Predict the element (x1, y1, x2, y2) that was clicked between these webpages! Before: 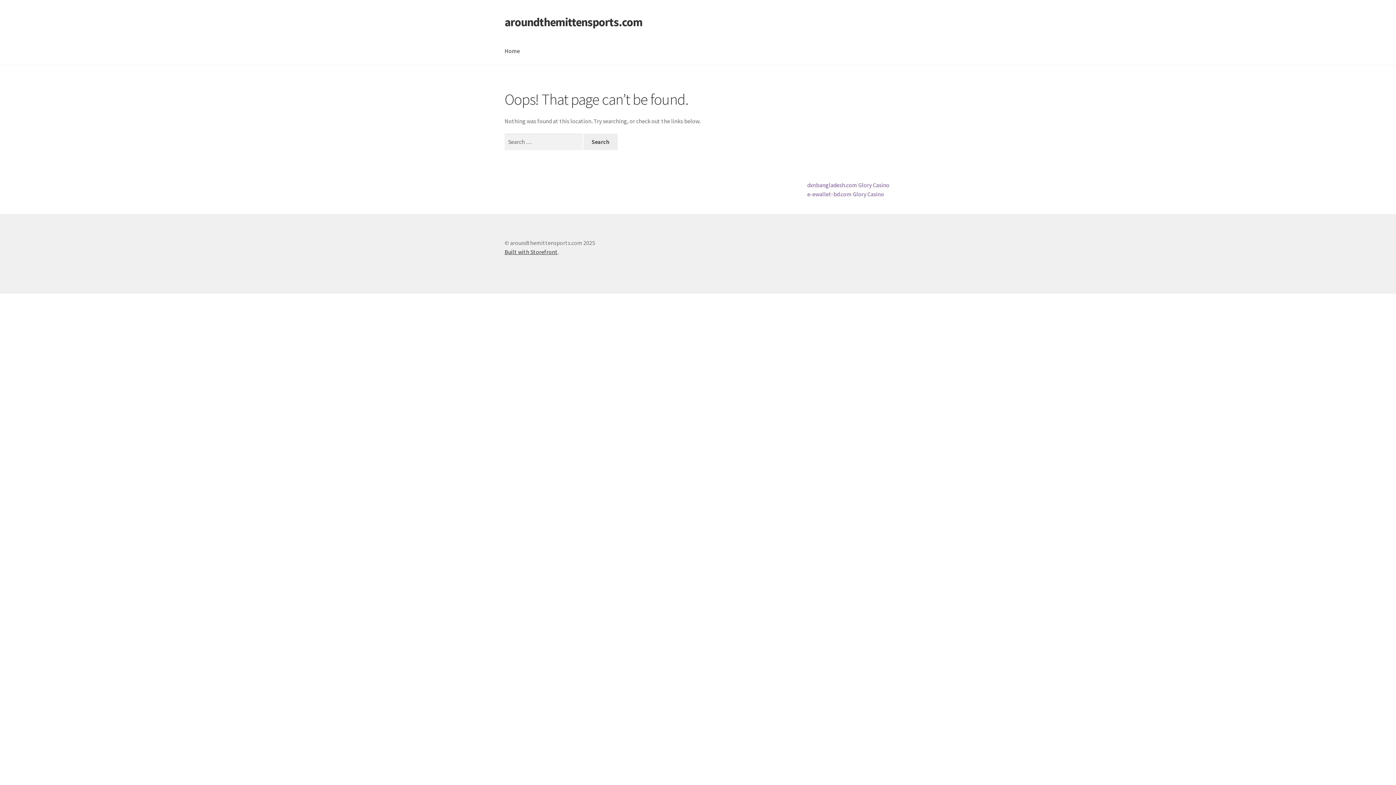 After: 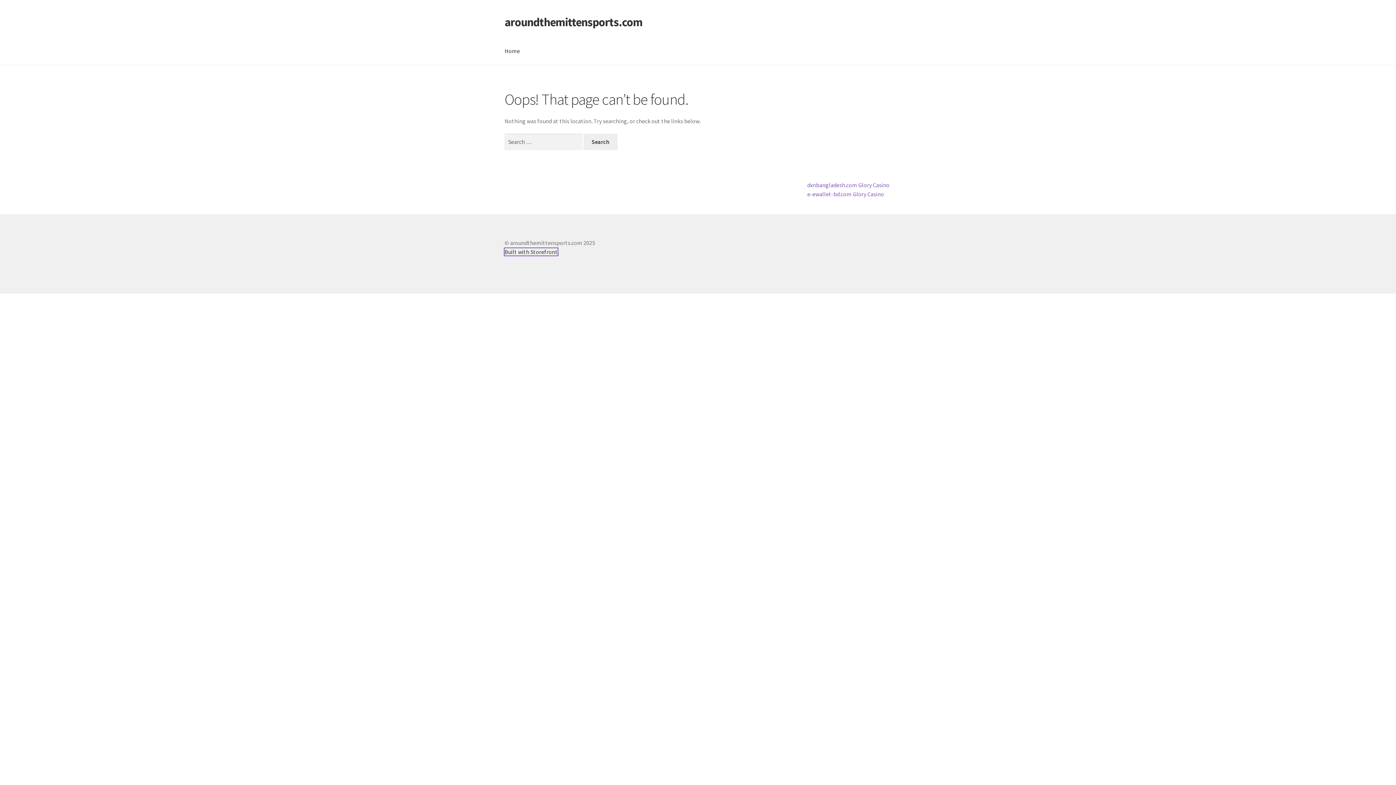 Action: label: Built with Storefront bbox: (504, 248, 557, 255)